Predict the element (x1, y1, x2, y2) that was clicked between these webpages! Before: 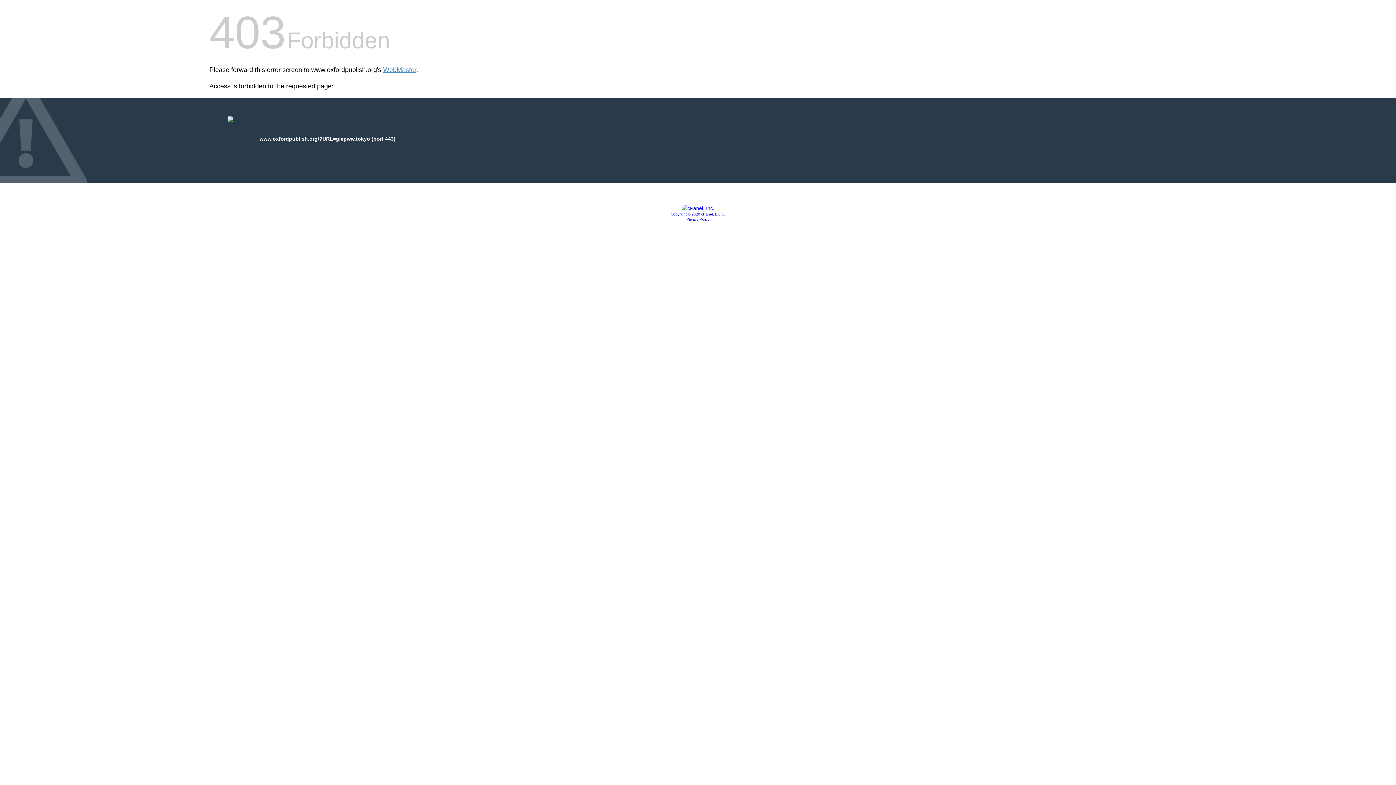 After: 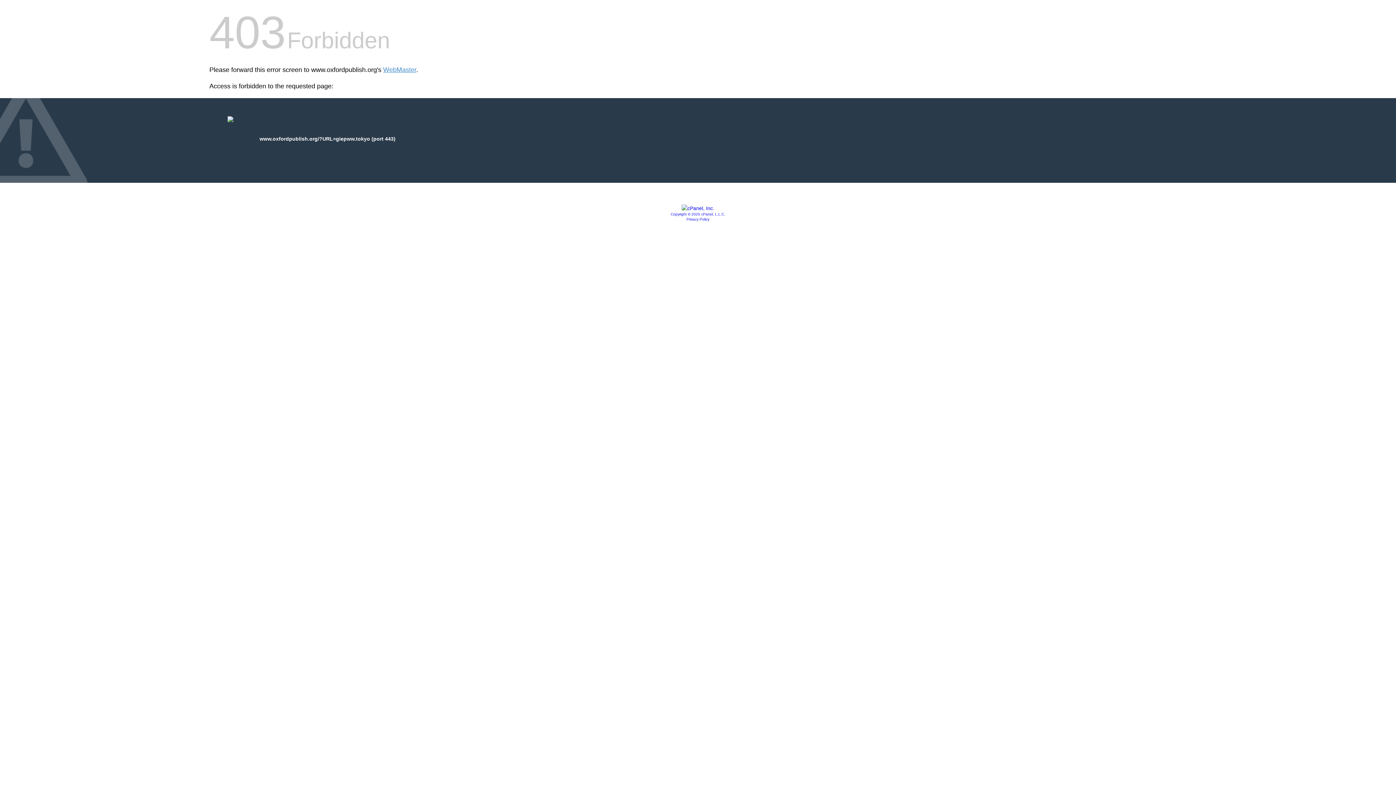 Action: label: Privacy Policy bbox: (686, 217, 709, 221)